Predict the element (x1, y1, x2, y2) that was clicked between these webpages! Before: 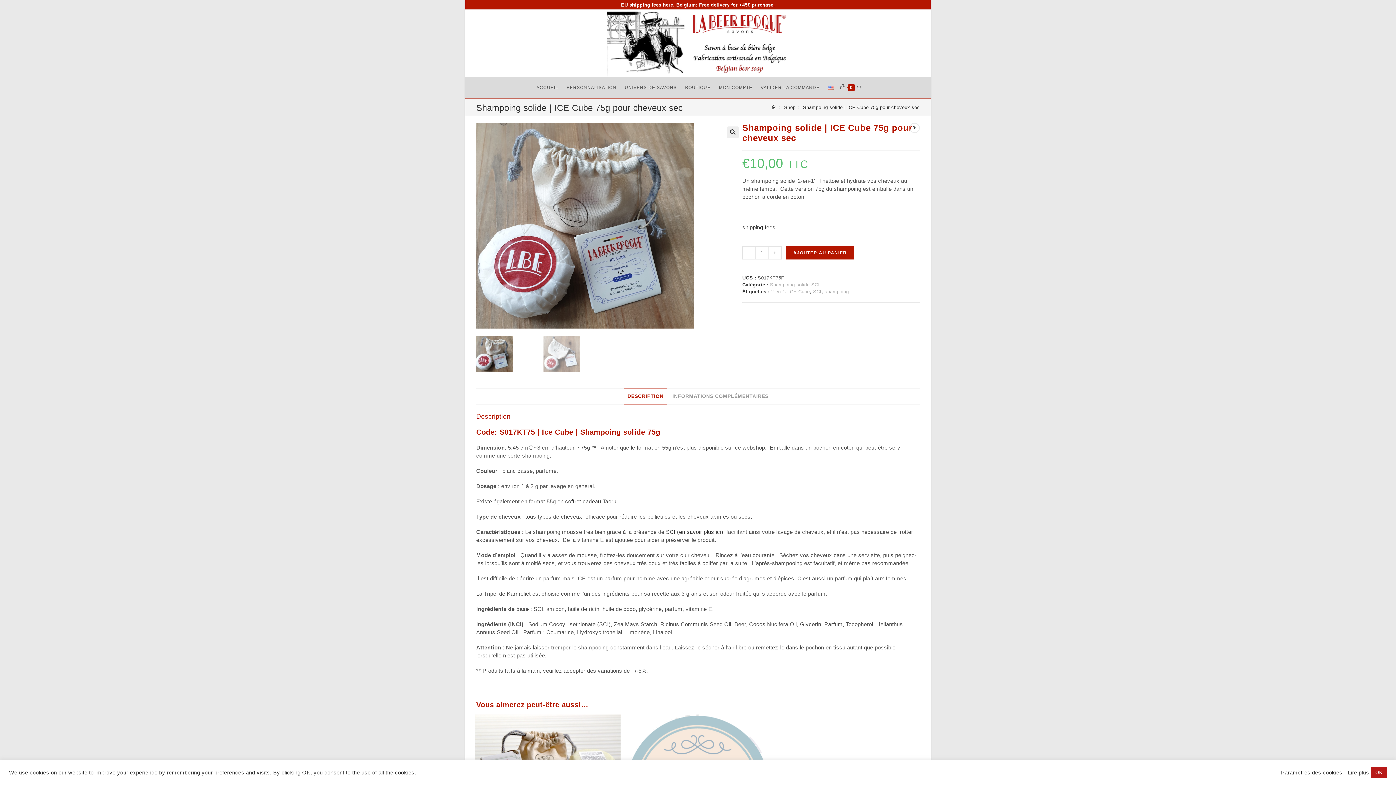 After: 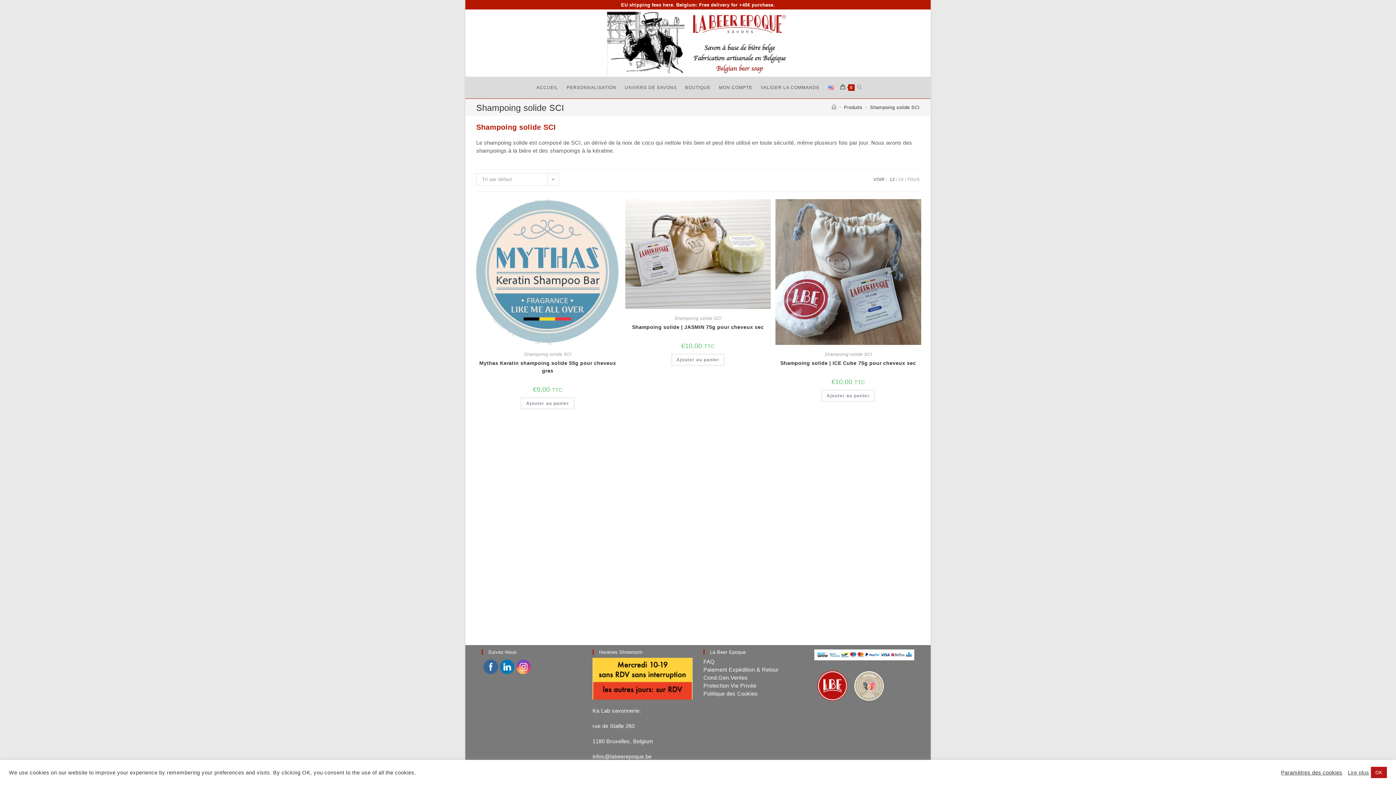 Action: label: Shampoing solide SCI bbox: (770, 282, 819, 287)